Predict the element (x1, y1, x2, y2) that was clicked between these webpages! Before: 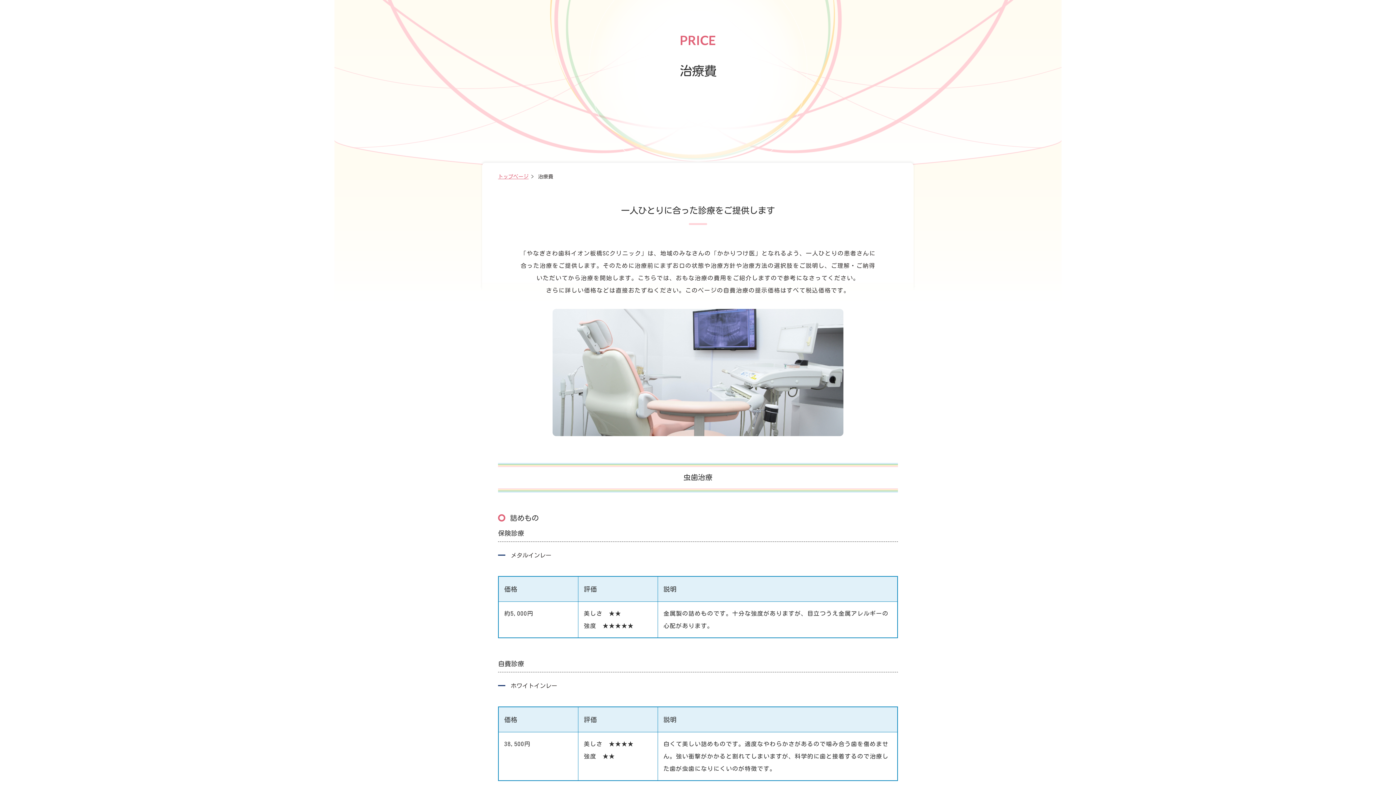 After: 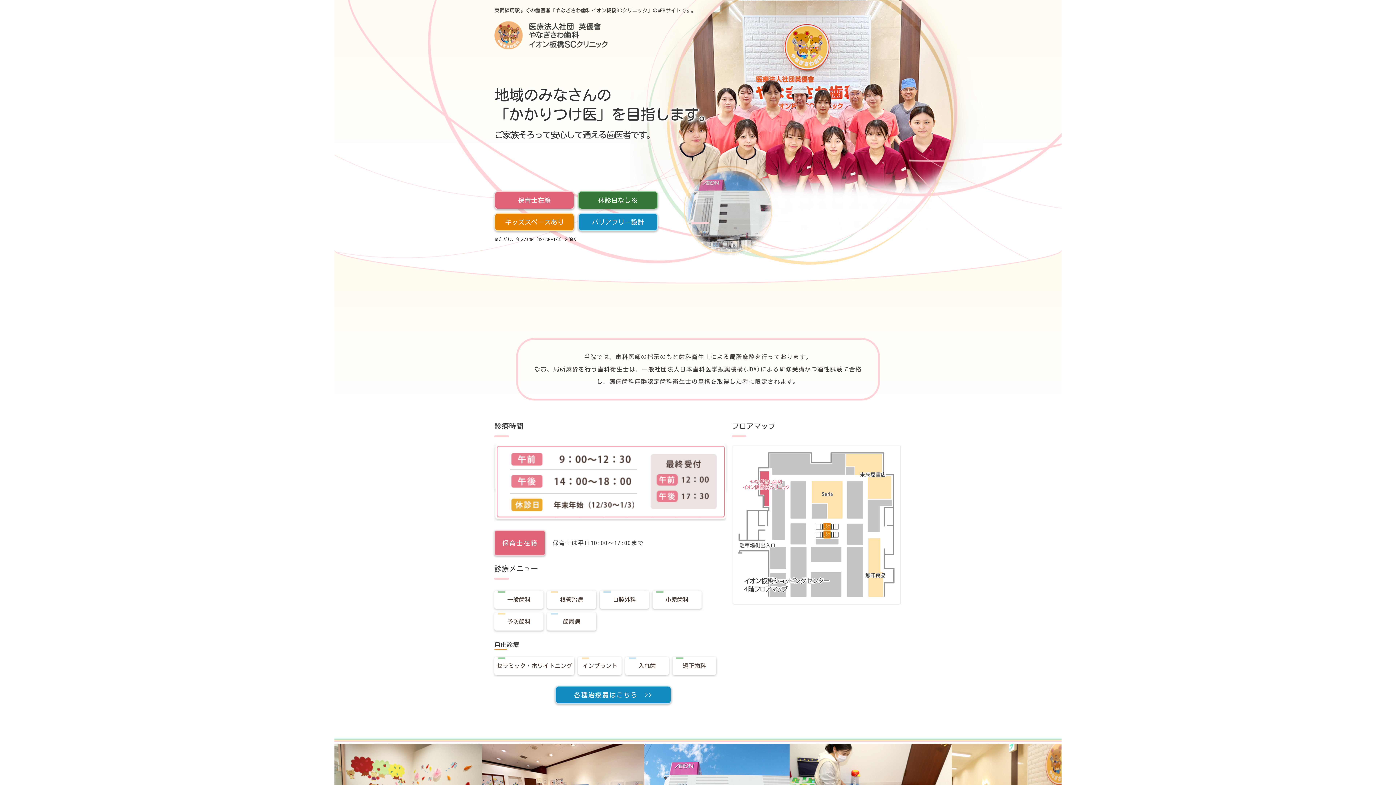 Action: bbox: (498, 174, 528, 179) label: トップページ